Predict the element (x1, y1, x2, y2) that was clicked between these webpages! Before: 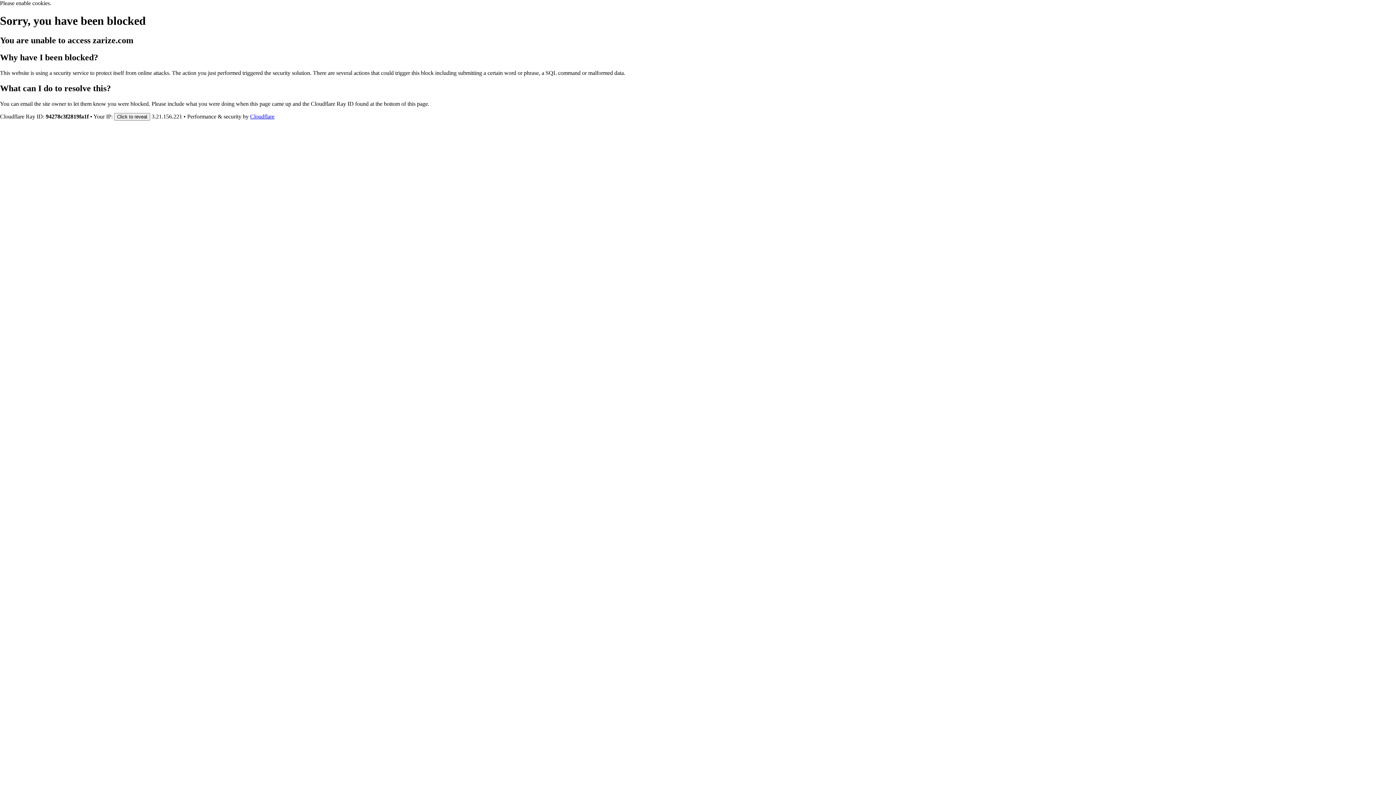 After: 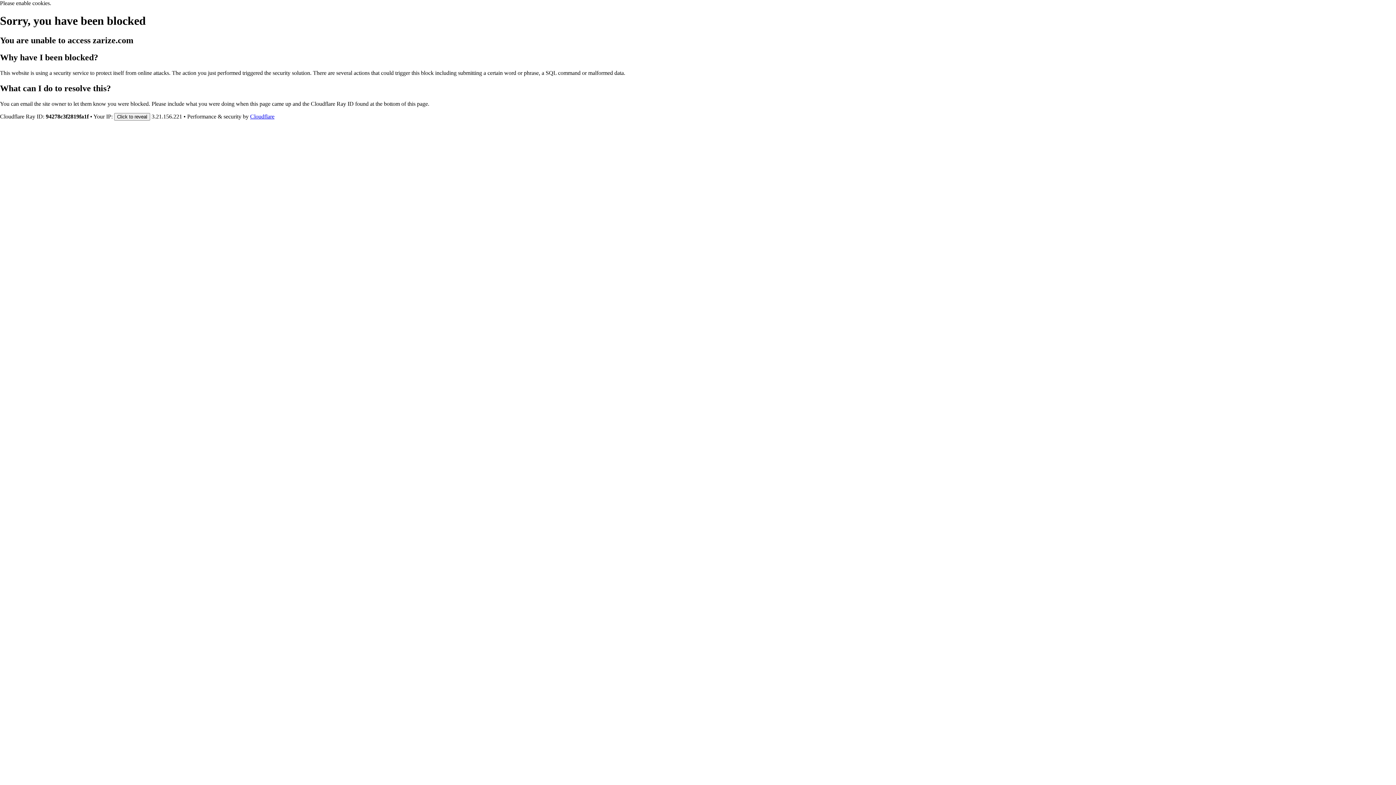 Action: label: Cloudflare bbox: (250, 113, 274, 119)